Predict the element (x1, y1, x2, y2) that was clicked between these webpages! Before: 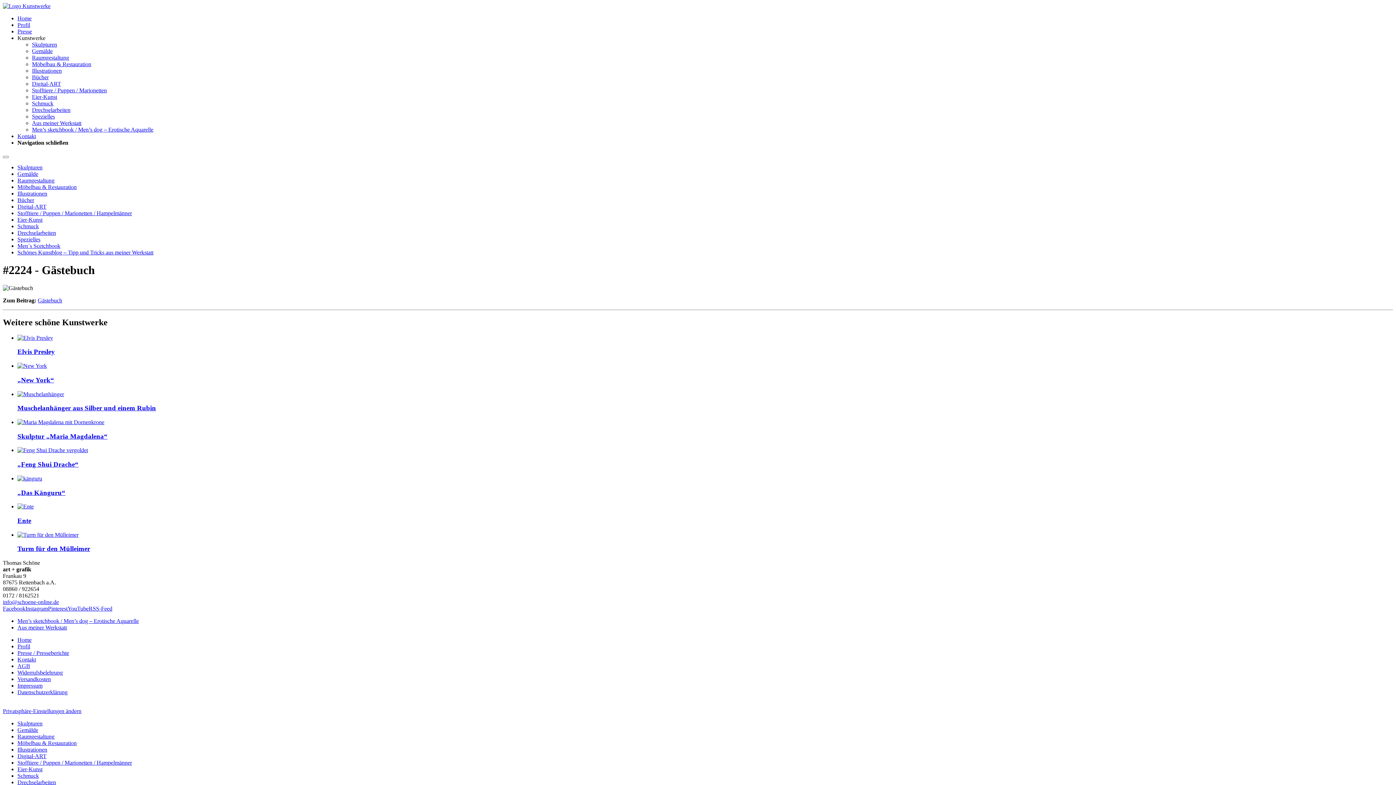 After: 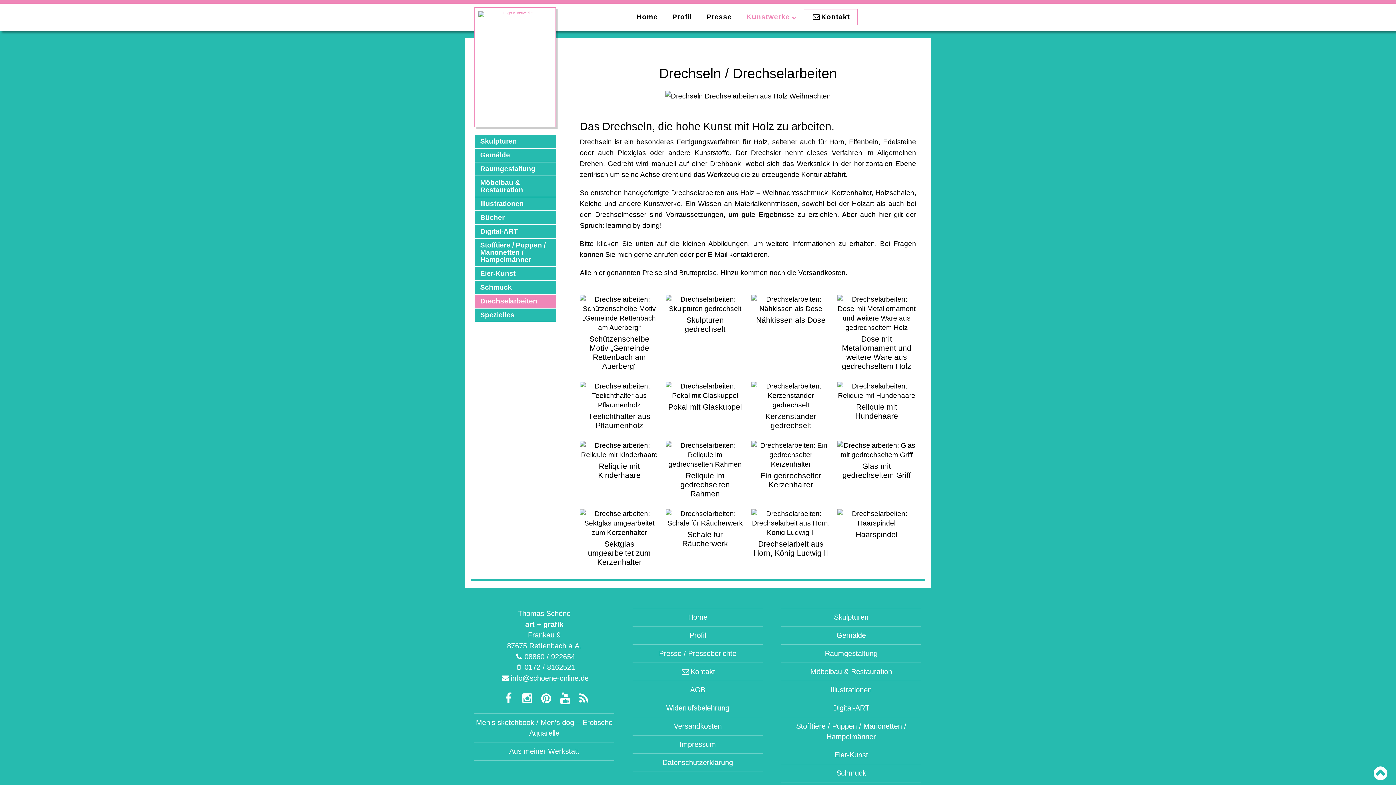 Action: label: Drechselarbeiten bbox: (17, 229, 56, 236)